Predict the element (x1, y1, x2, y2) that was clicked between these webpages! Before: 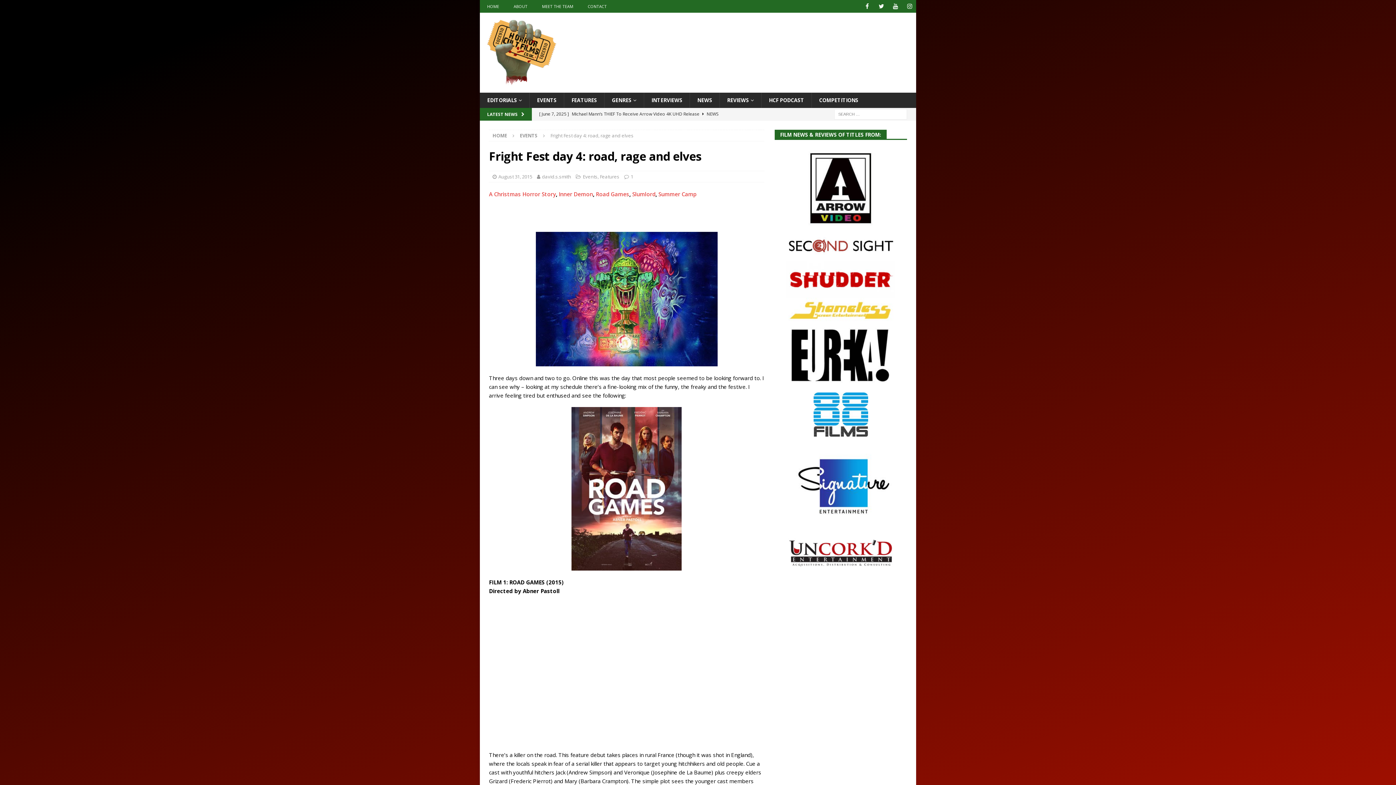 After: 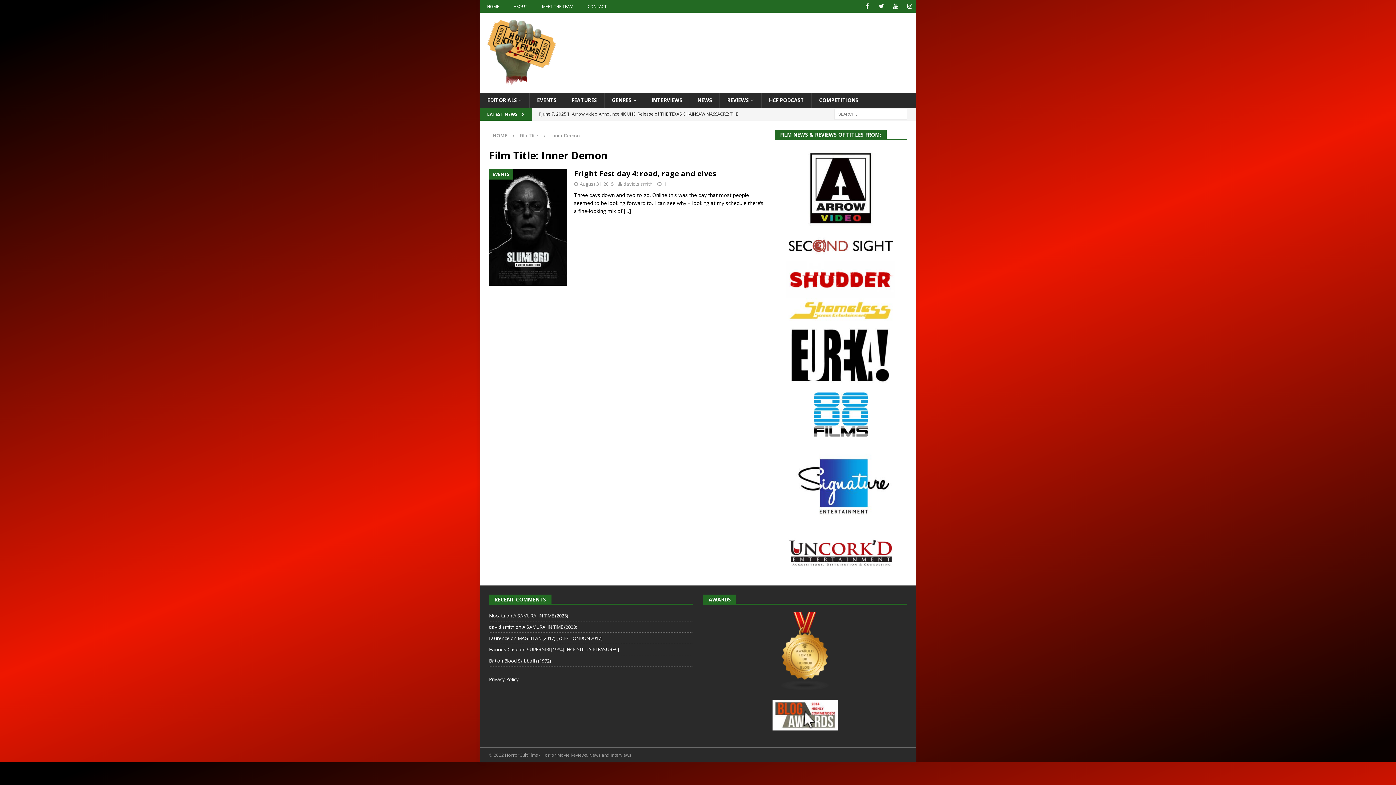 Action: bbox: (558, 190, 593, 197) label: Inner Demon